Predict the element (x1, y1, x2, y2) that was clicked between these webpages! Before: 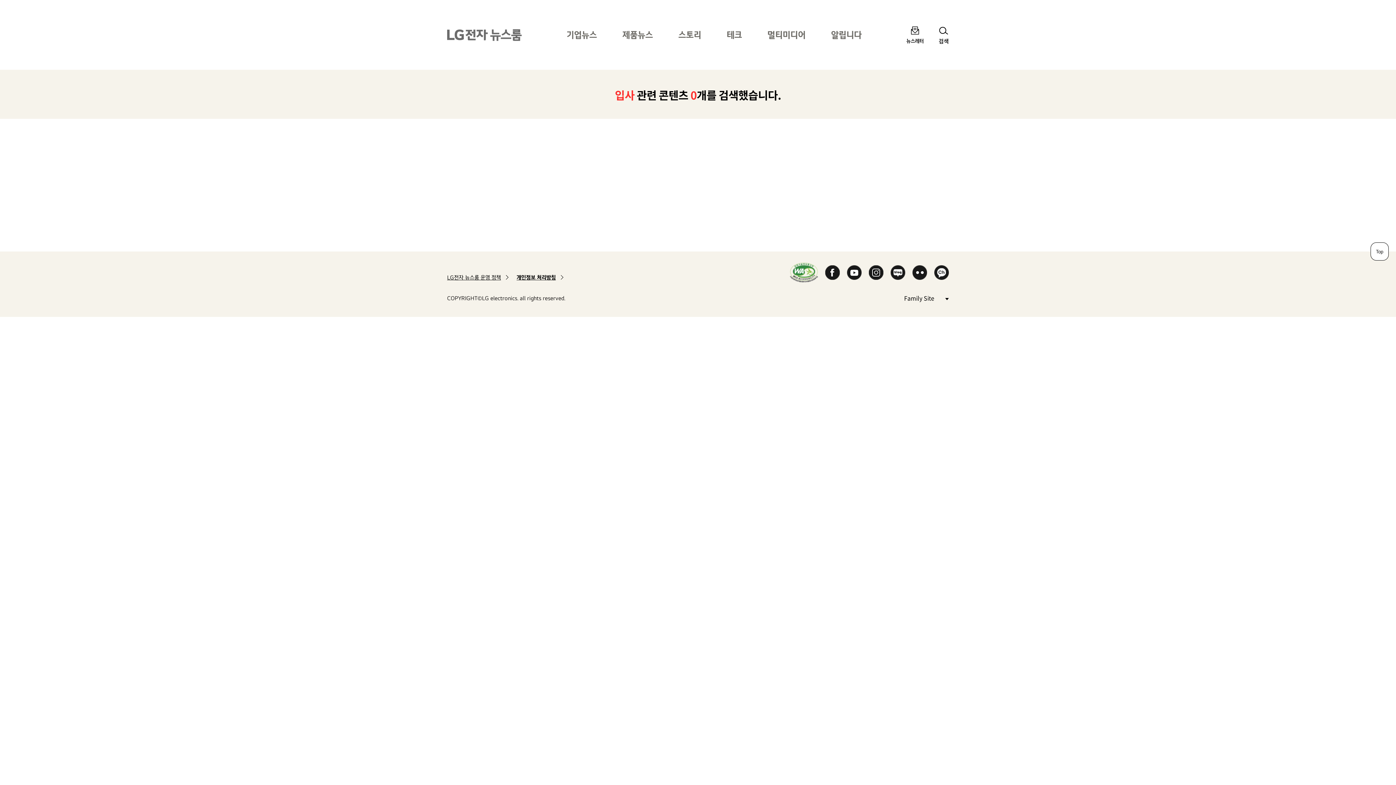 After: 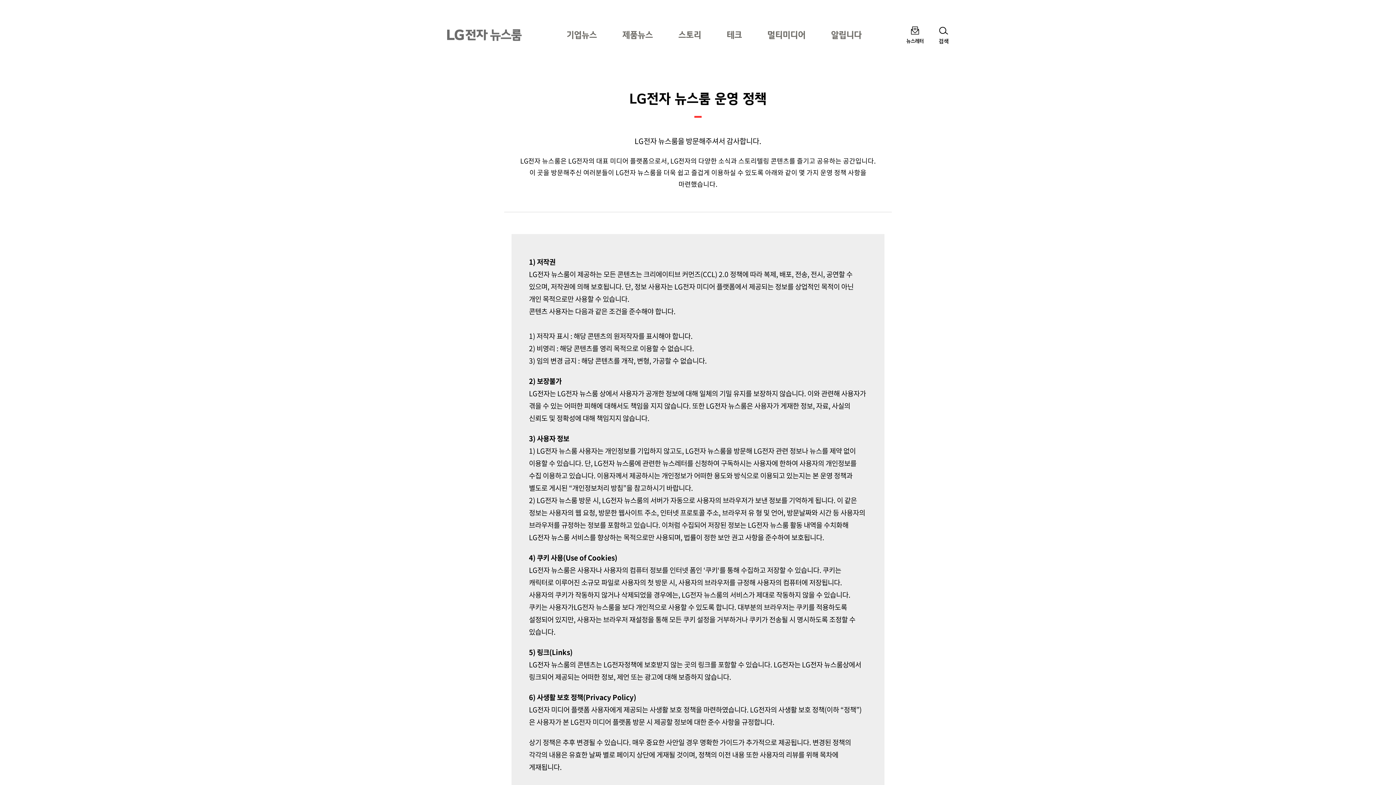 Action: label: LG전자 뉴스룸 운영 정책 bbox: (447, 274, 509, 281)